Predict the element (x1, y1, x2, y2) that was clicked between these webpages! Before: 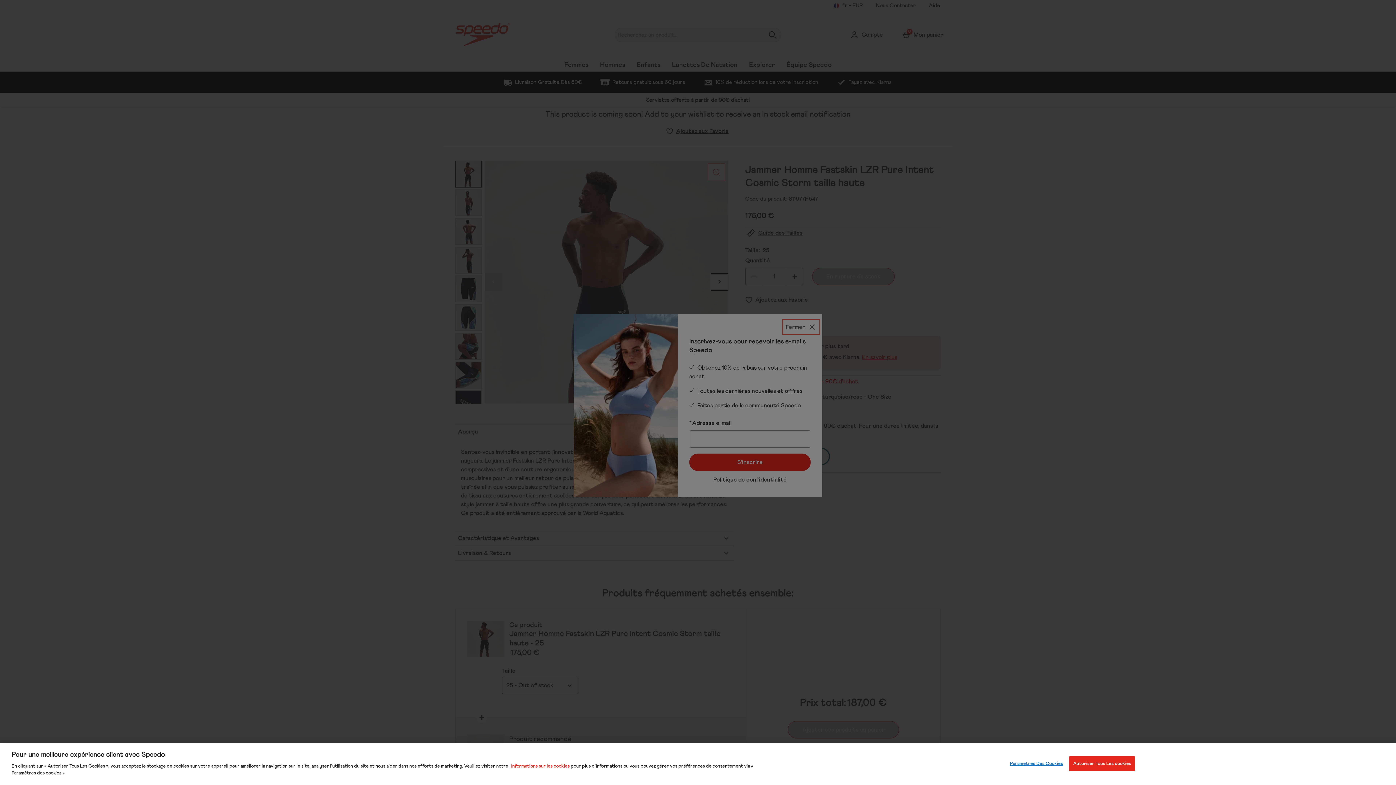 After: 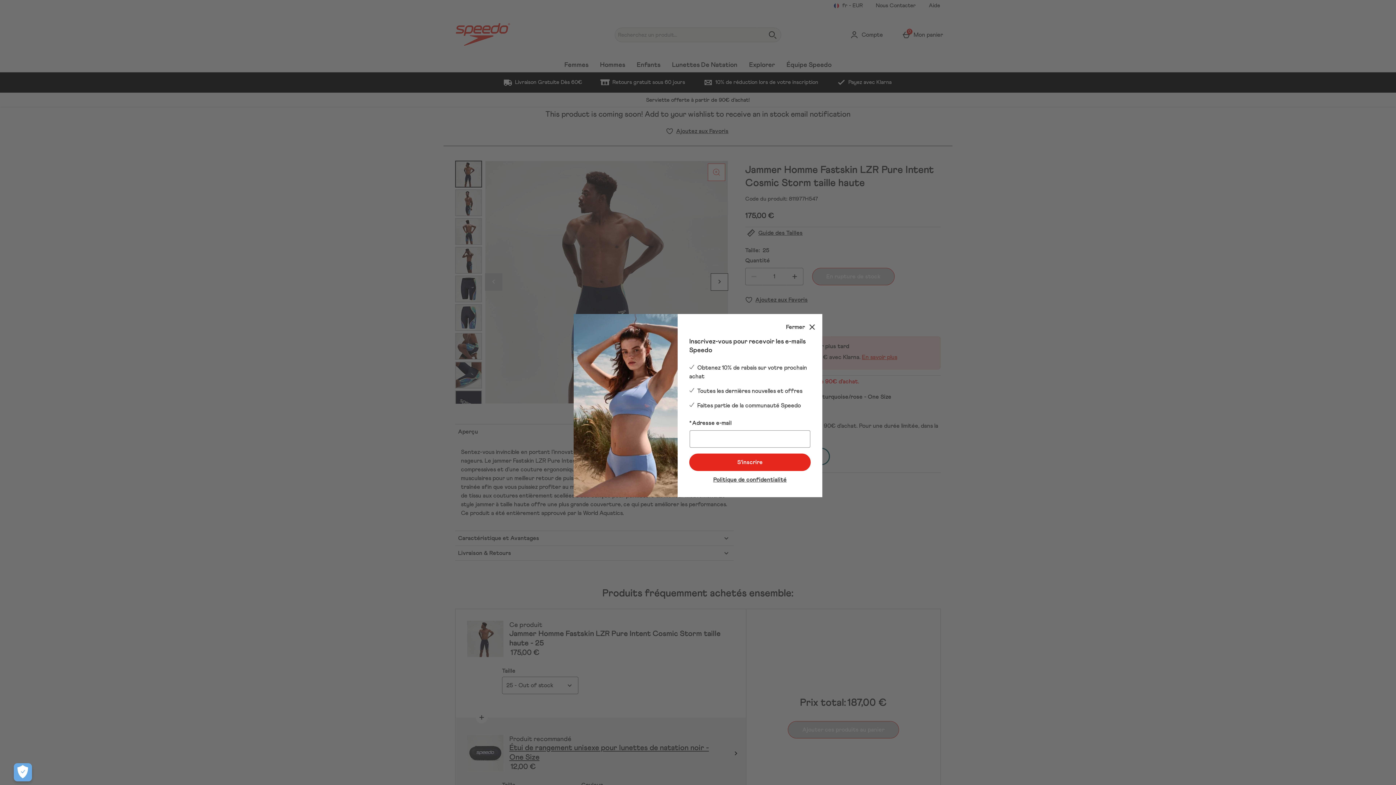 Action: label: Autoriser Tous Les cookies bbox: (1069, 756, 1135, 771)